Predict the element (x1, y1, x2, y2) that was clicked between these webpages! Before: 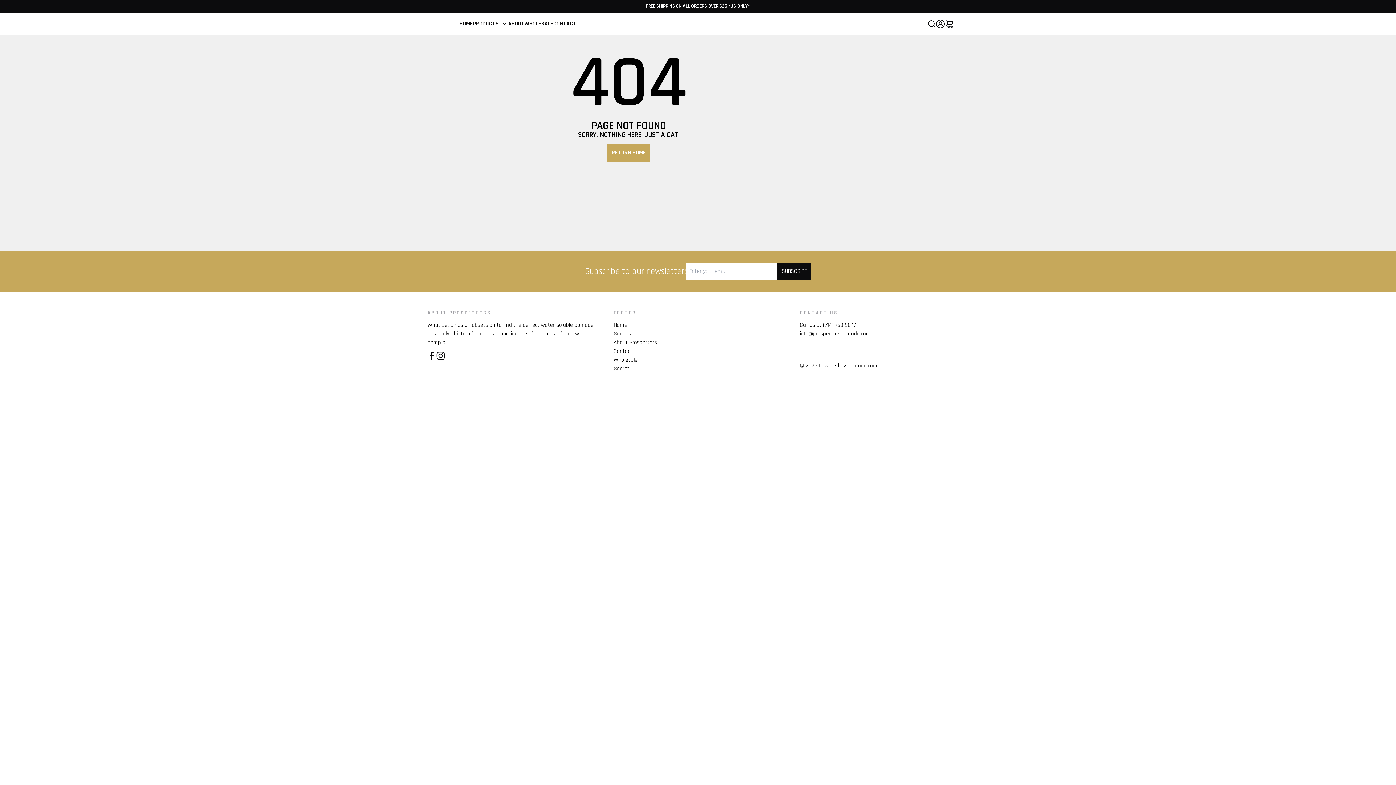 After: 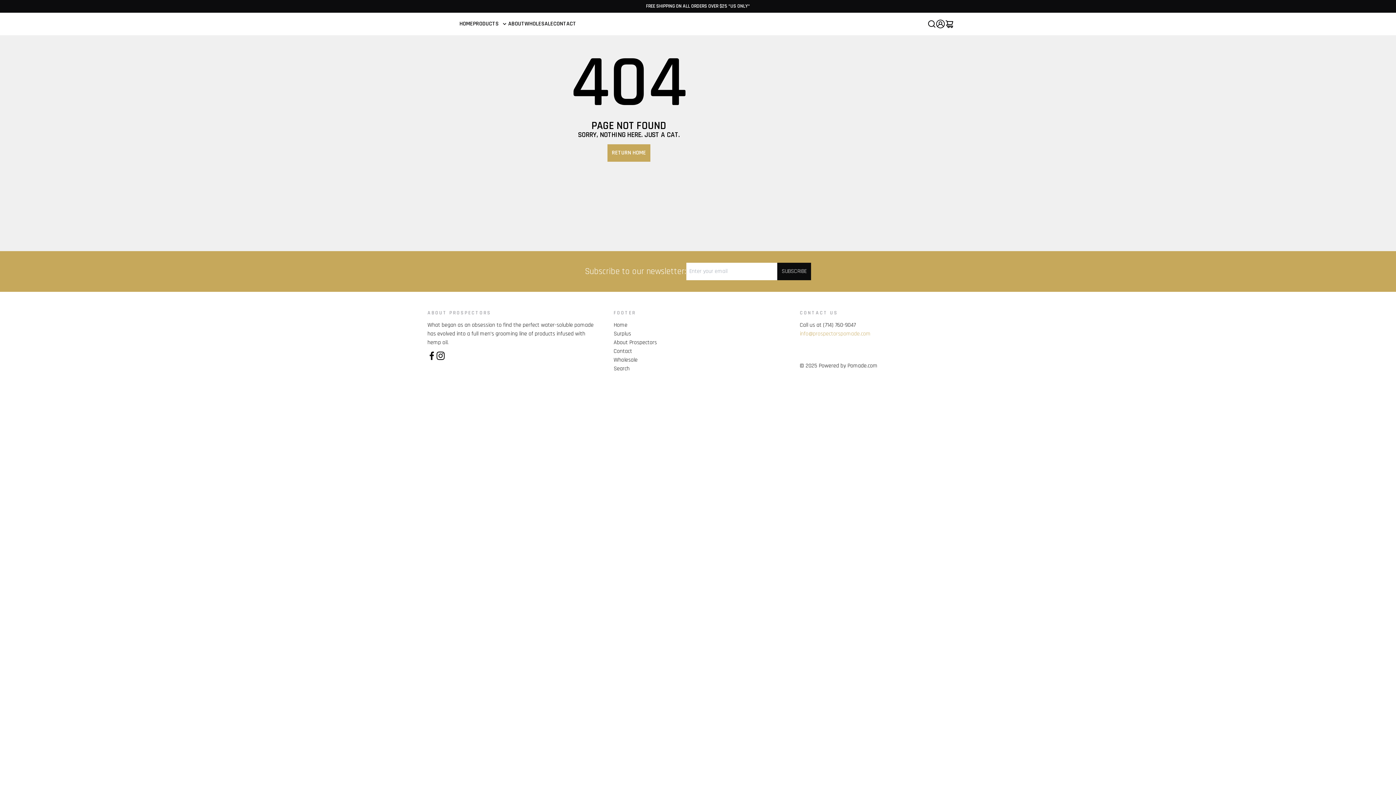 Action: label: info@prospectorspomade.com bbox: (800, 329, 968, 338)